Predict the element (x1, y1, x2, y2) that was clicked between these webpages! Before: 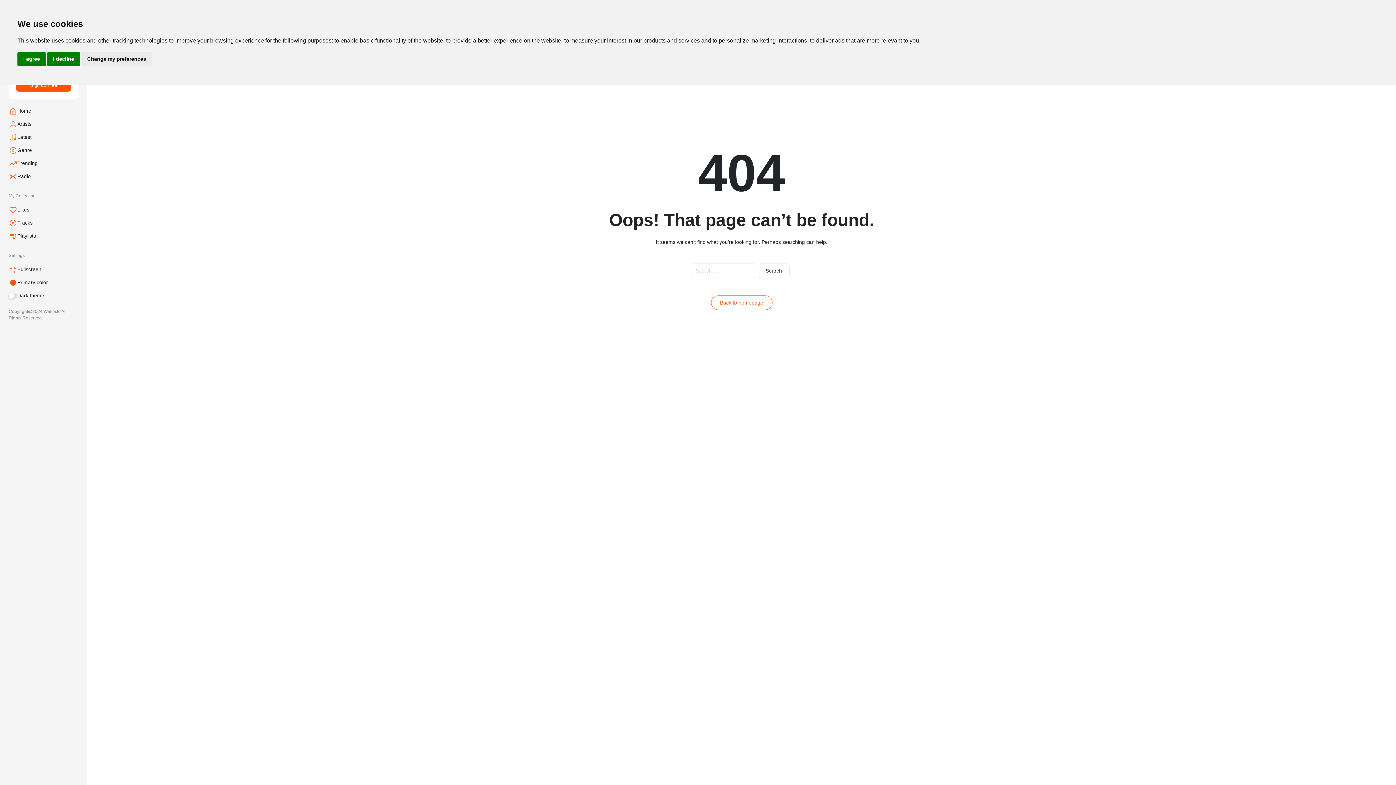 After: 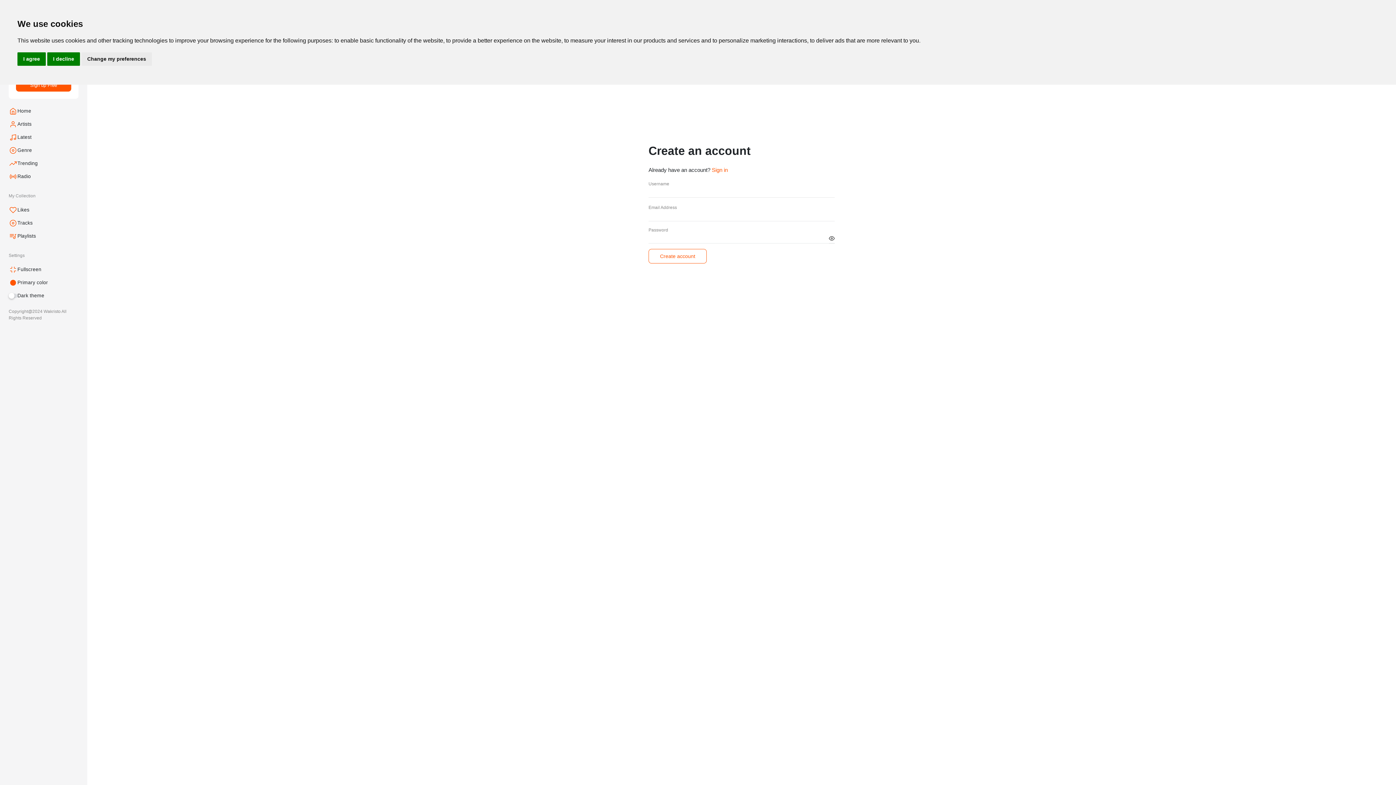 Action: bbox: (16, 79, 71, 91) label: Sign up Free